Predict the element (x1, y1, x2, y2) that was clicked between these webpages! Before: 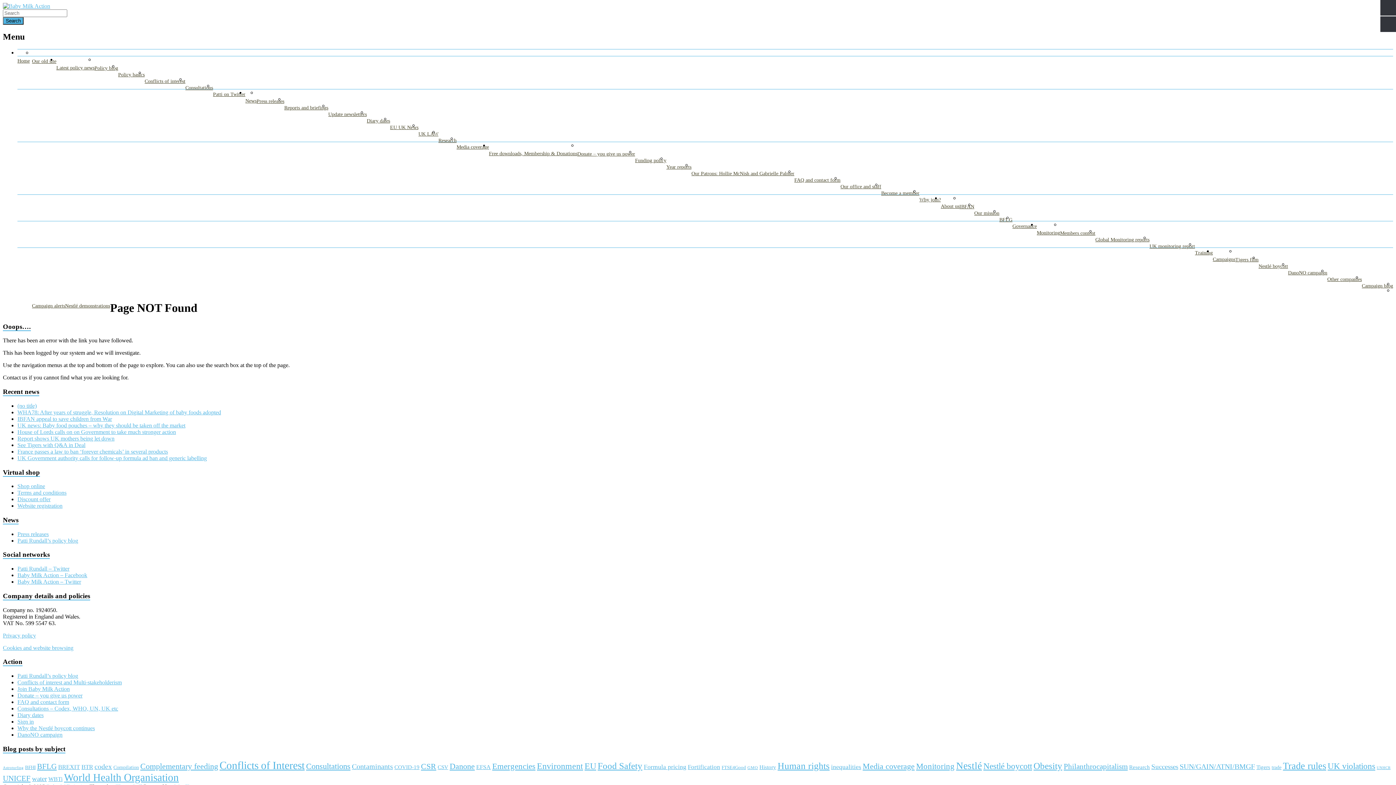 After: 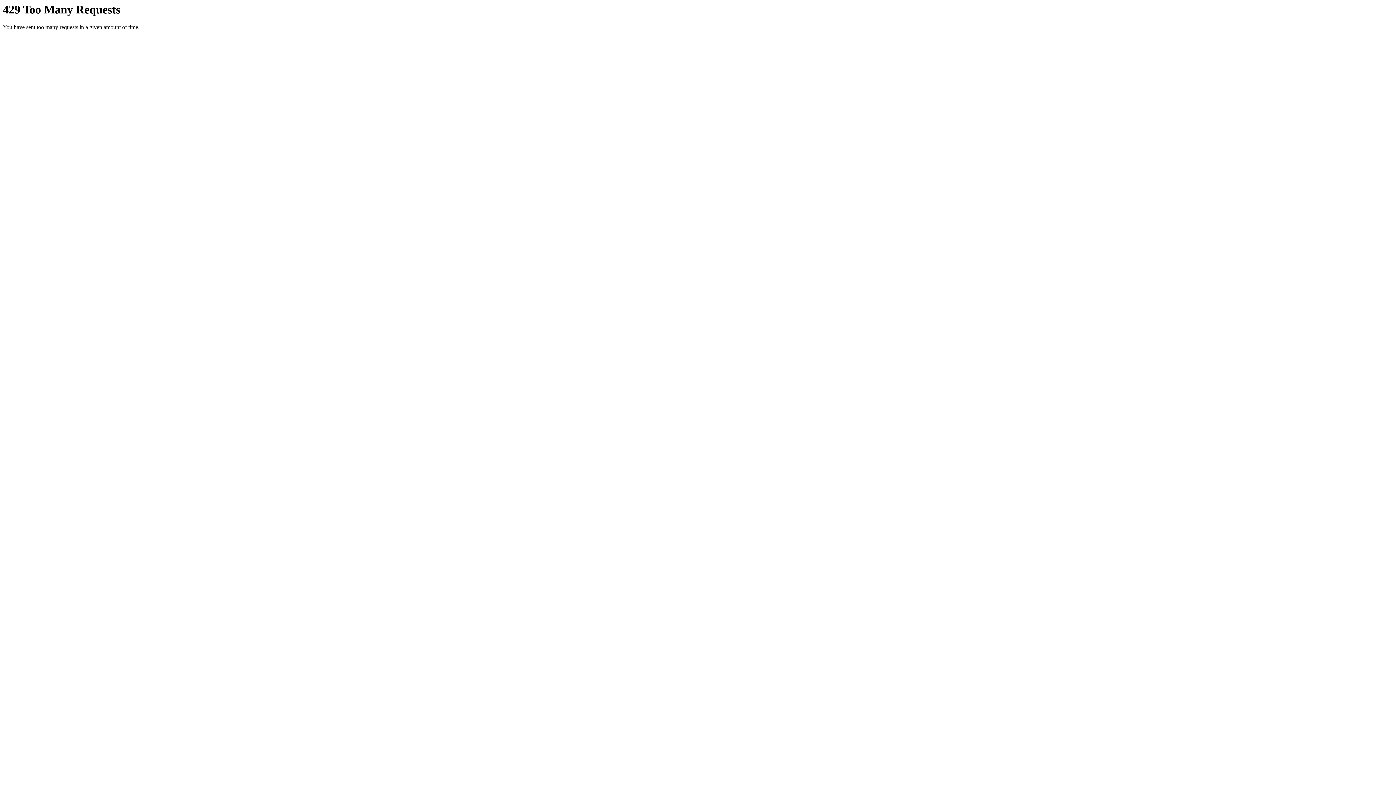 Action: label: Nestlé boycott bbox: (1258, 254, 1288, 274)